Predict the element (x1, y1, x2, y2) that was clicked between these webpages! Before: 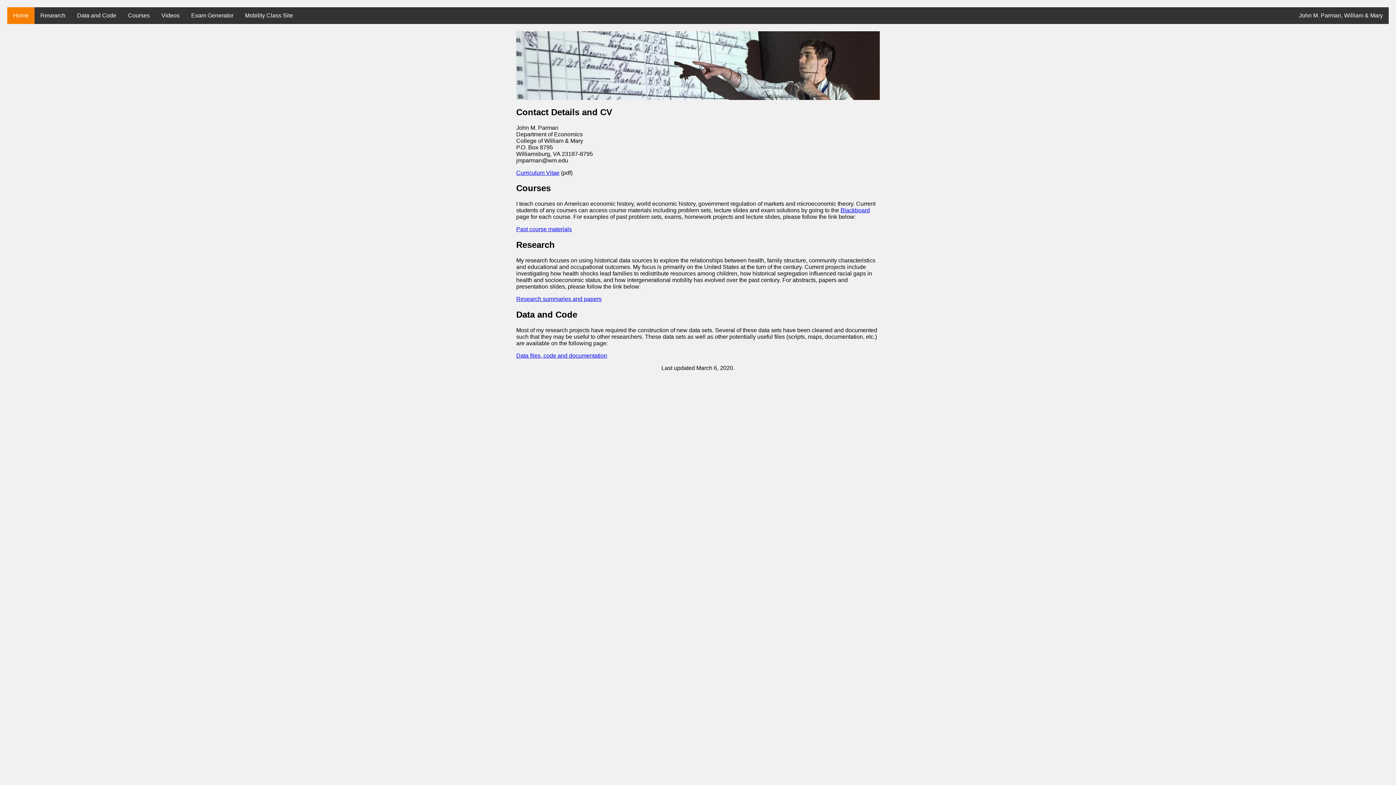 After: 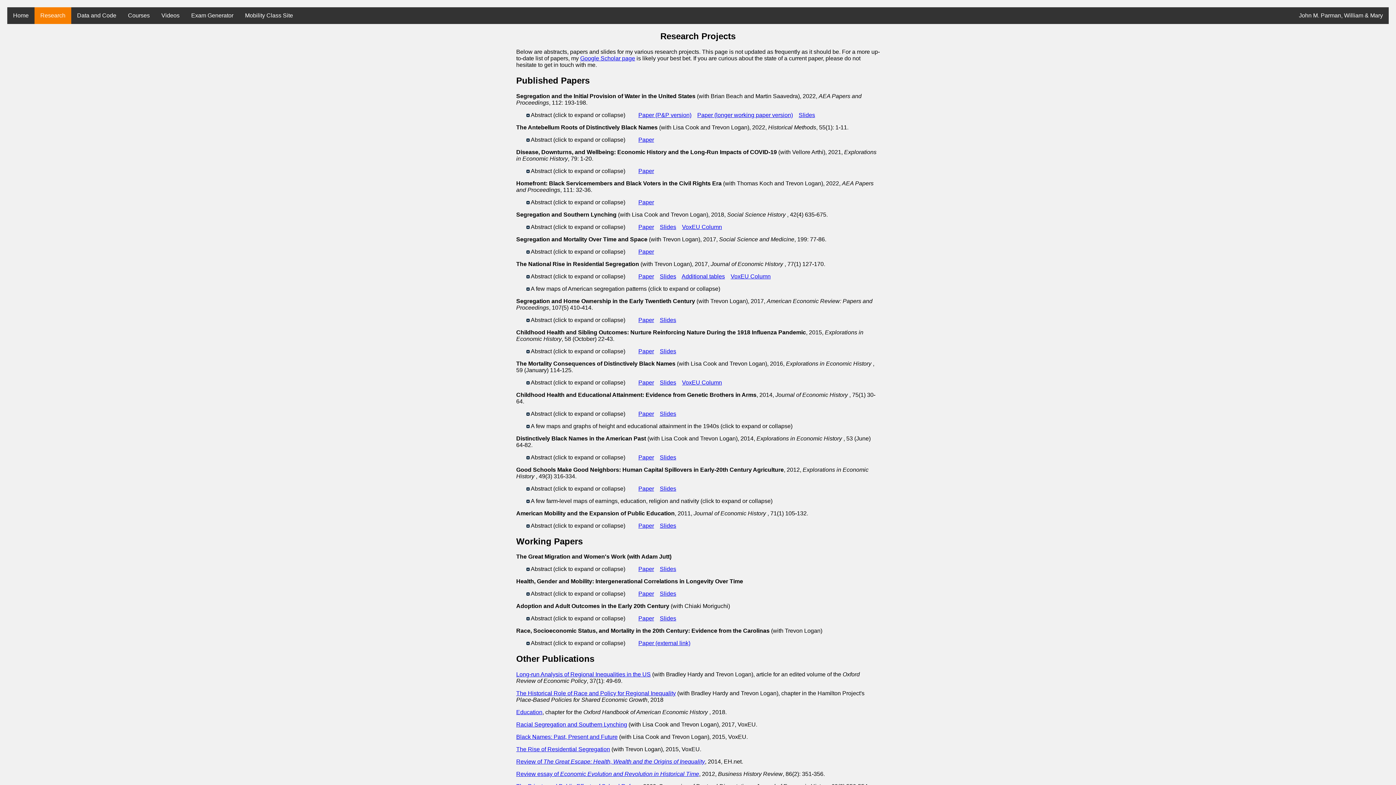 Action: label: Research summaries and papers bbox: (516, 296, 601, 302)